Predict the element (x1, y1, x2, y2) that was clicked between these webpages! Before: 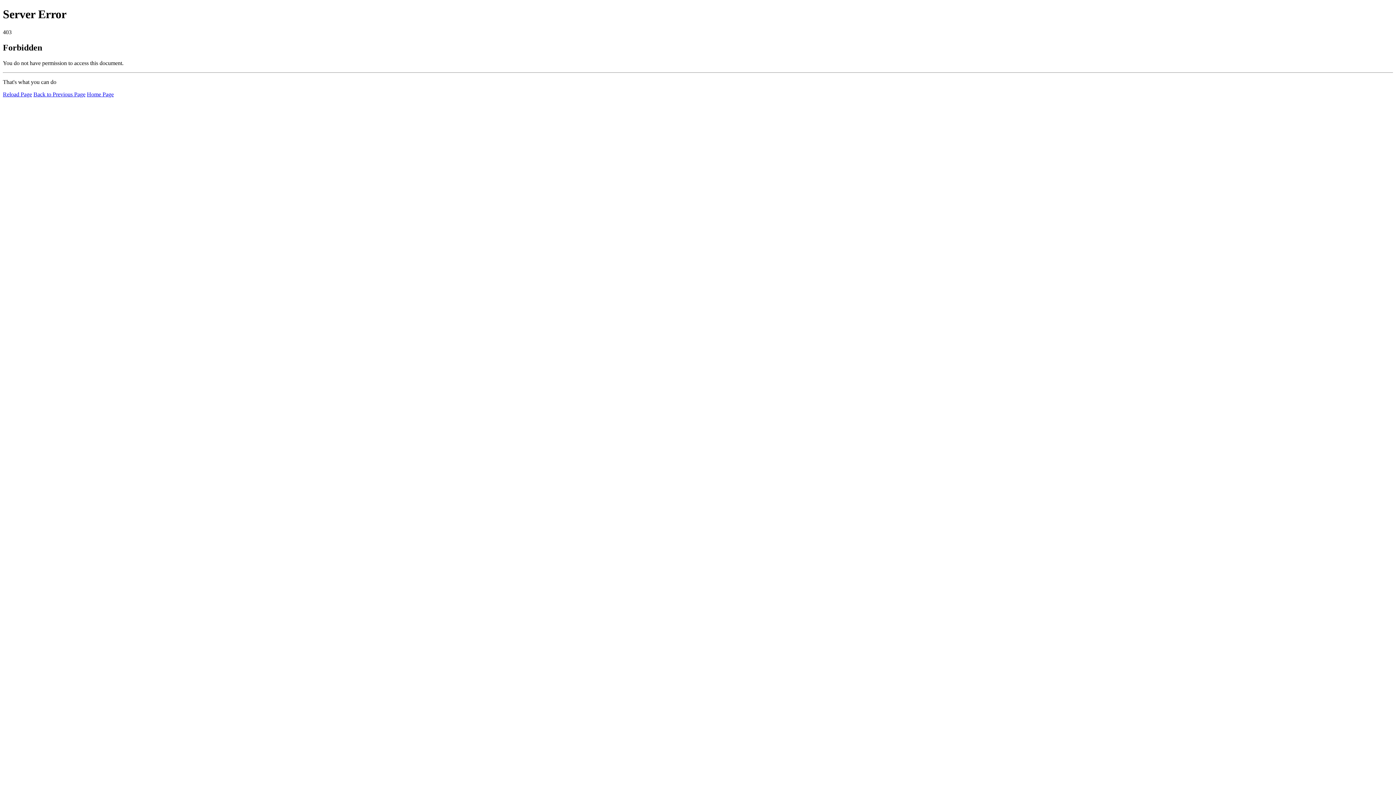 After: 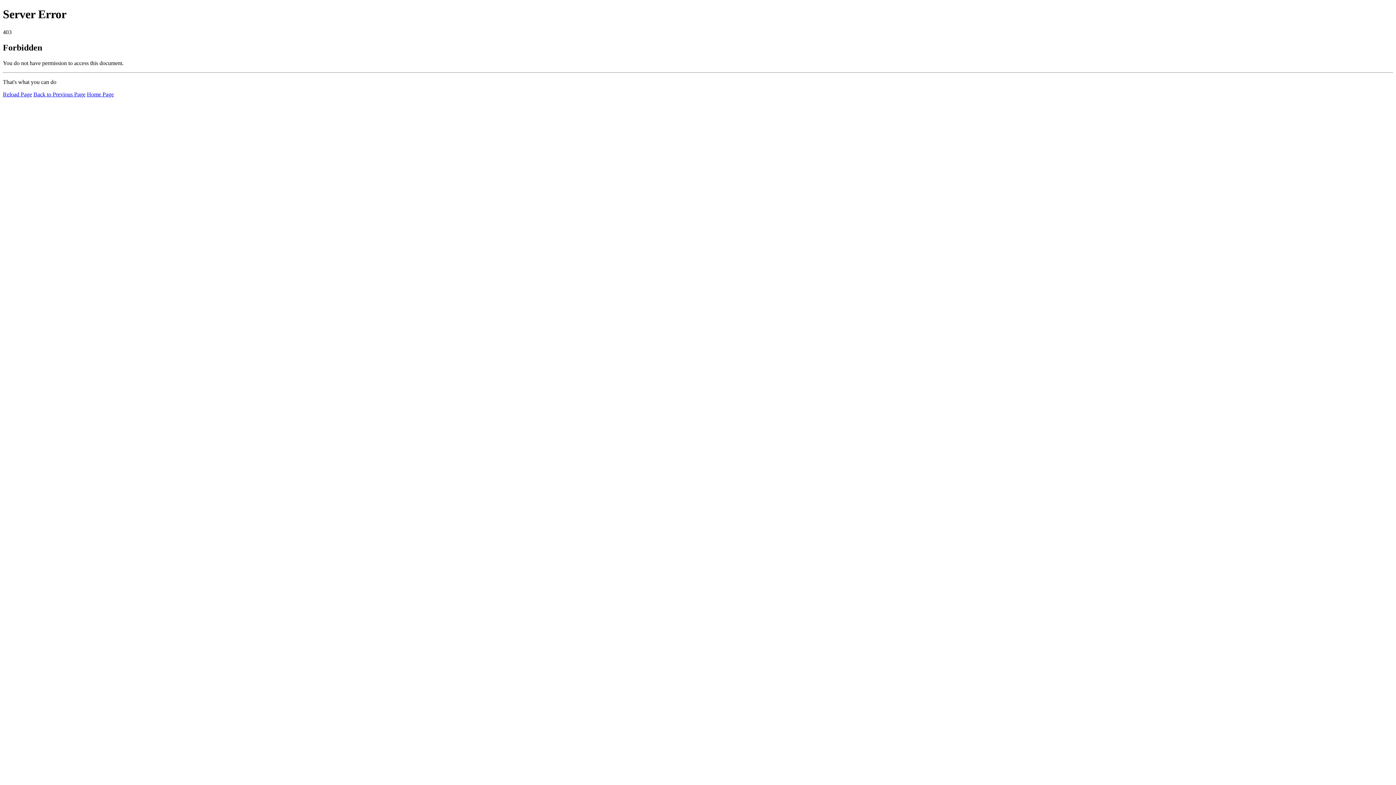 Action: label: Reload Page bbox: (2, 91, 32, 97)